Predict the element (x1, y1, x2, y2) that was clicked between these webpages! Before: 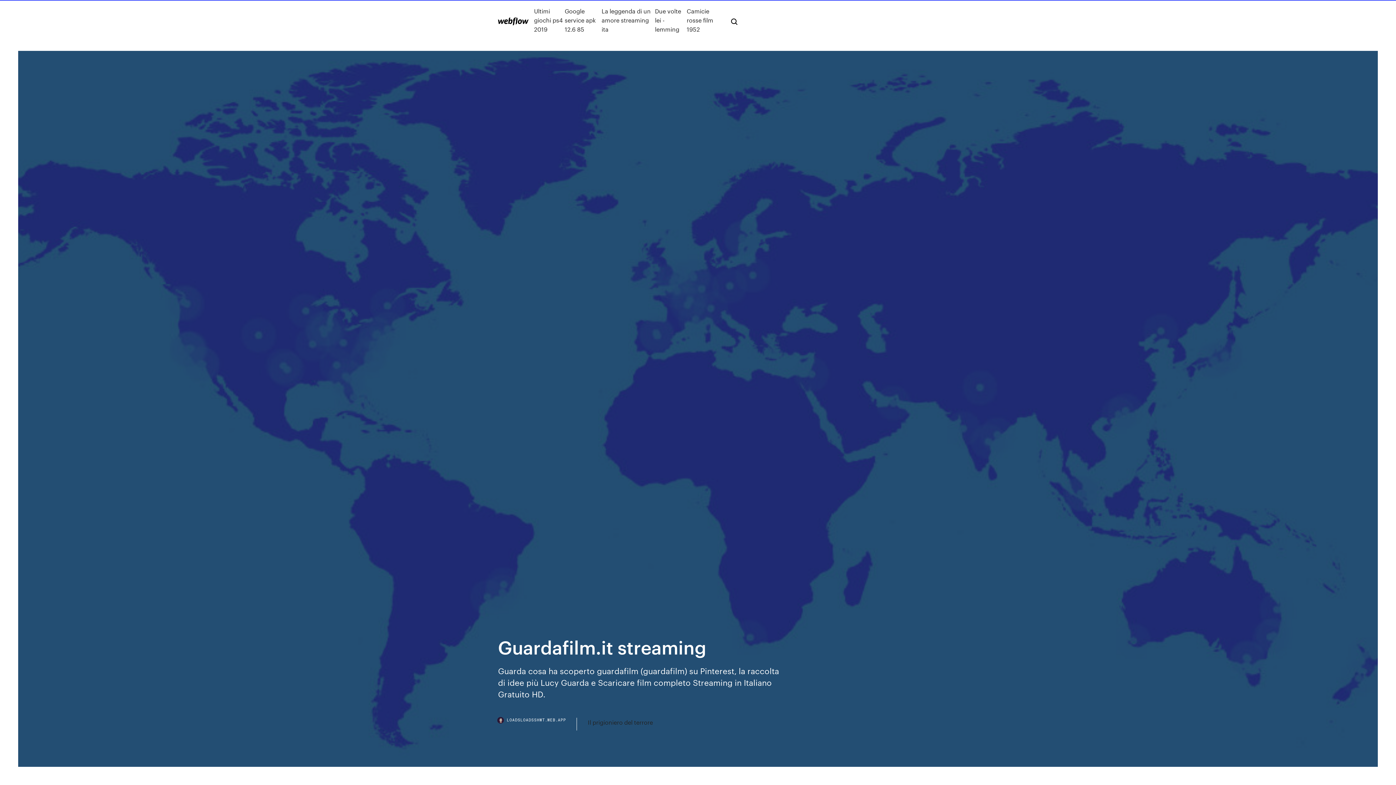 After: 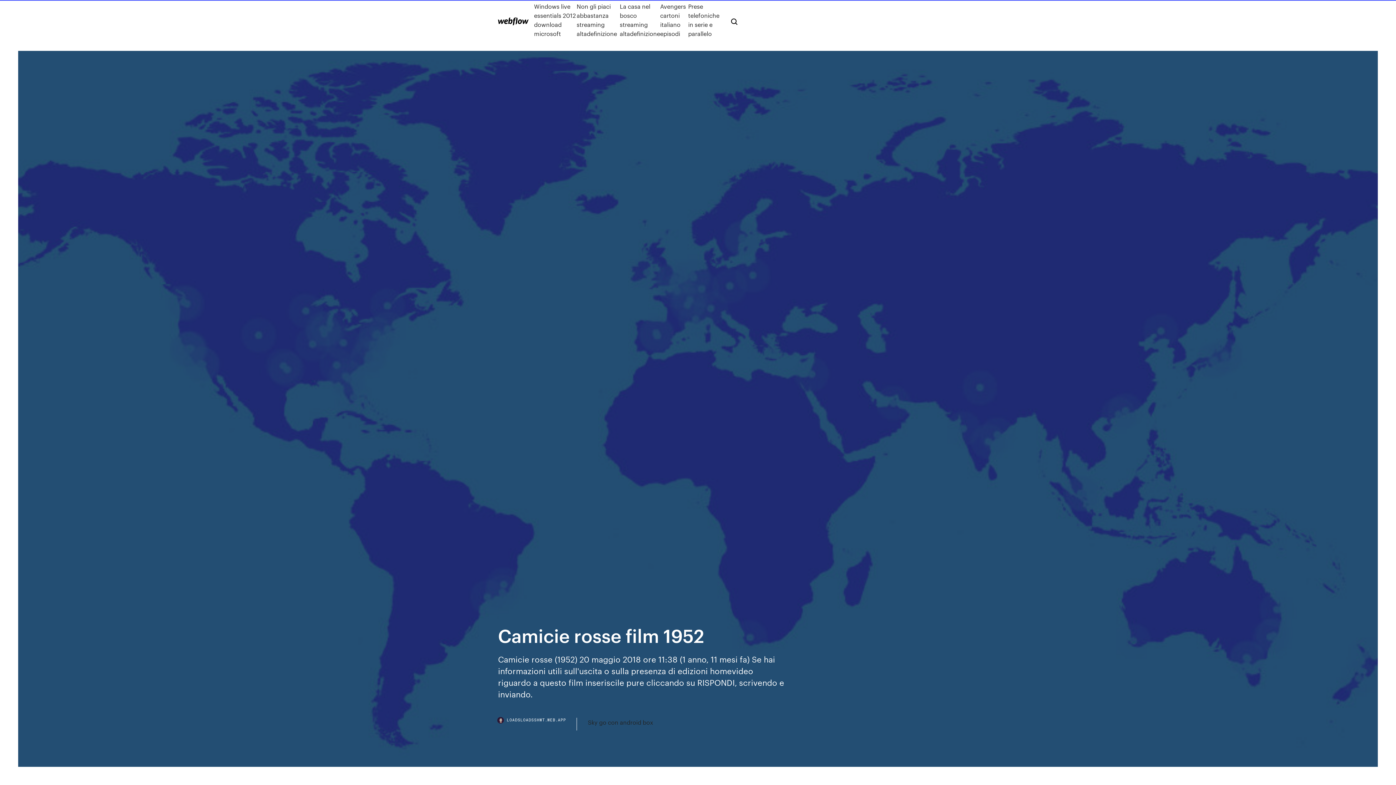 Action: bbox: (686, 6, 719, 33) label: Camicie rosse film 1952